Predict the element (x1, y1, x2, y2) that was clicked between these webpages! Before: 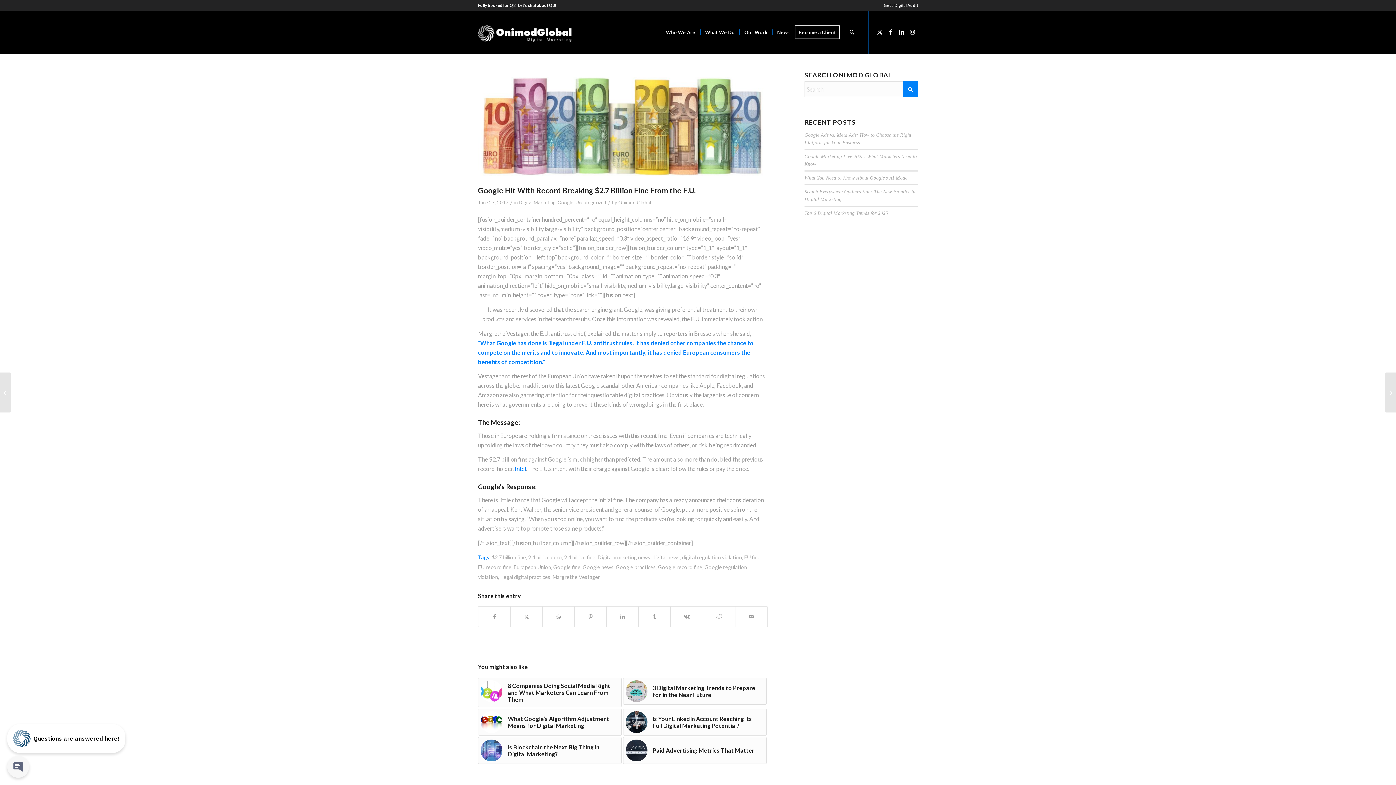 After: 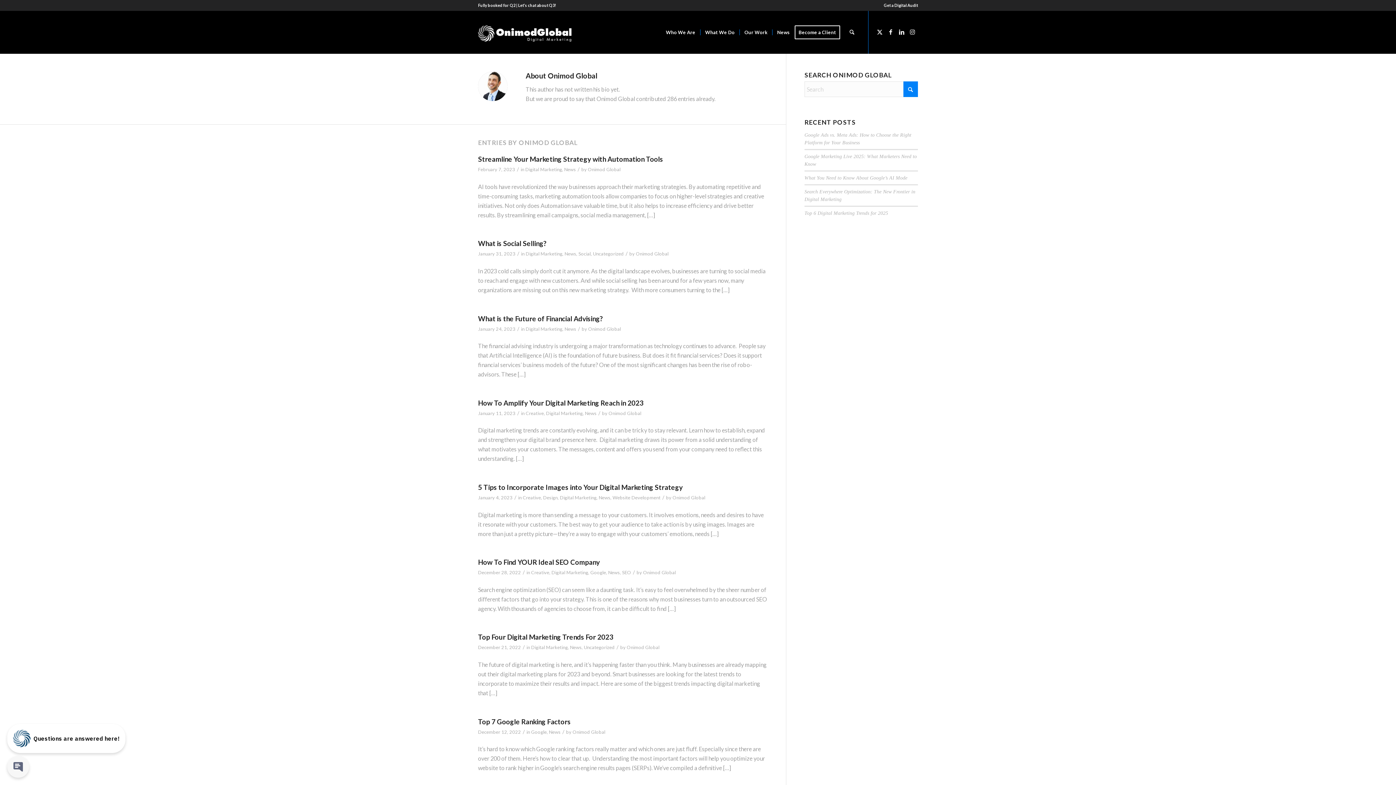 Action: bbox: (618, 199, 651, 205) label: Onimod Global